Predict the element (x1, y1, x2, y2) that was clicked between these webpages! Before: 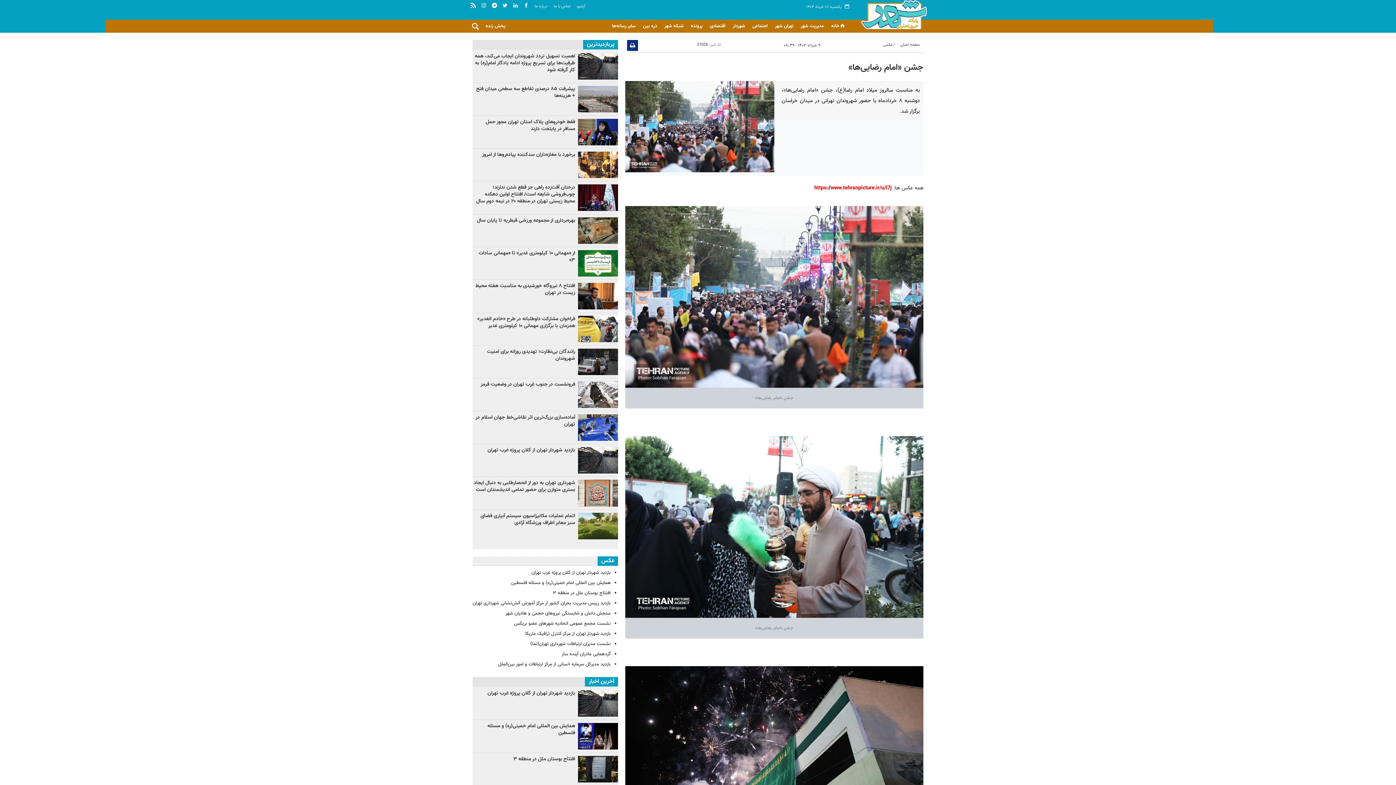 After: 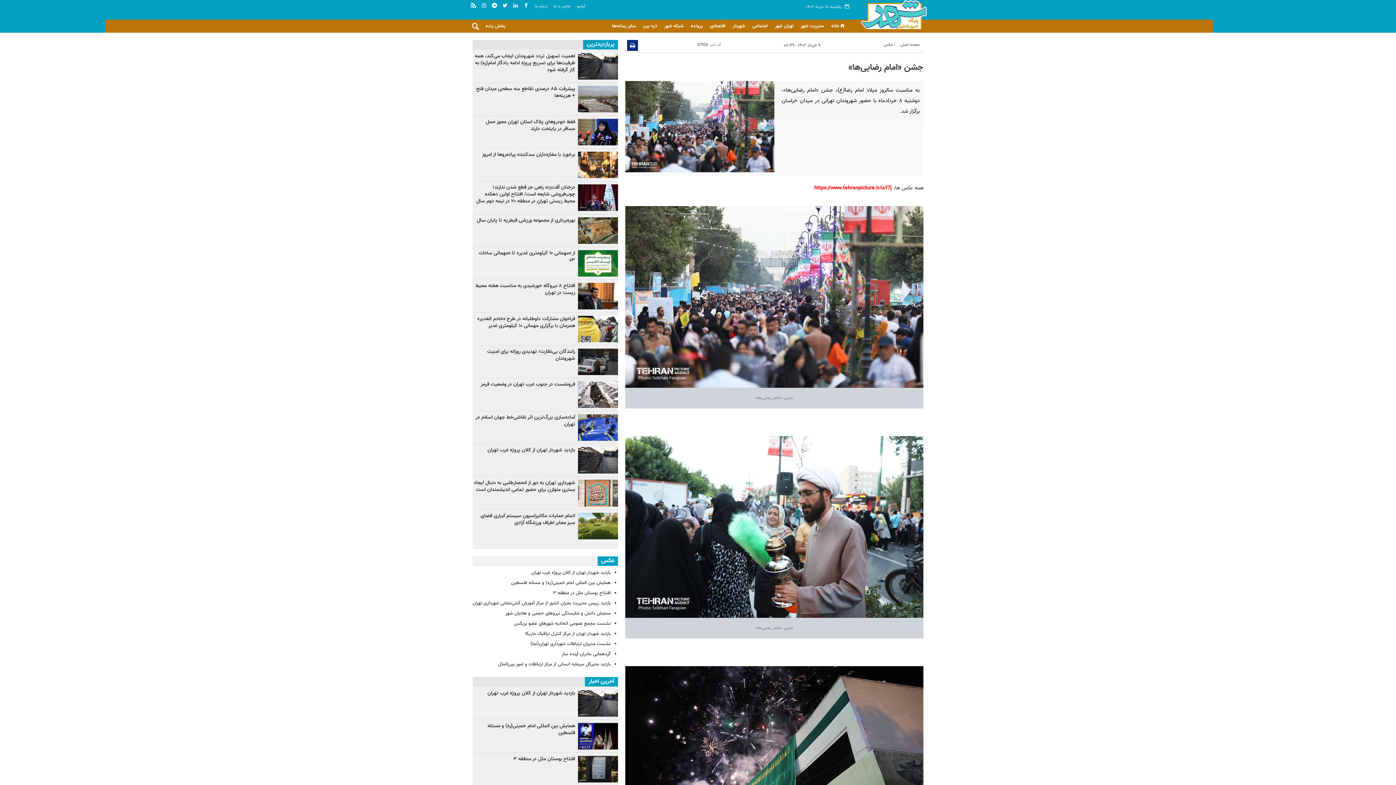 Action: bbox: (578, 690, 618, 717)